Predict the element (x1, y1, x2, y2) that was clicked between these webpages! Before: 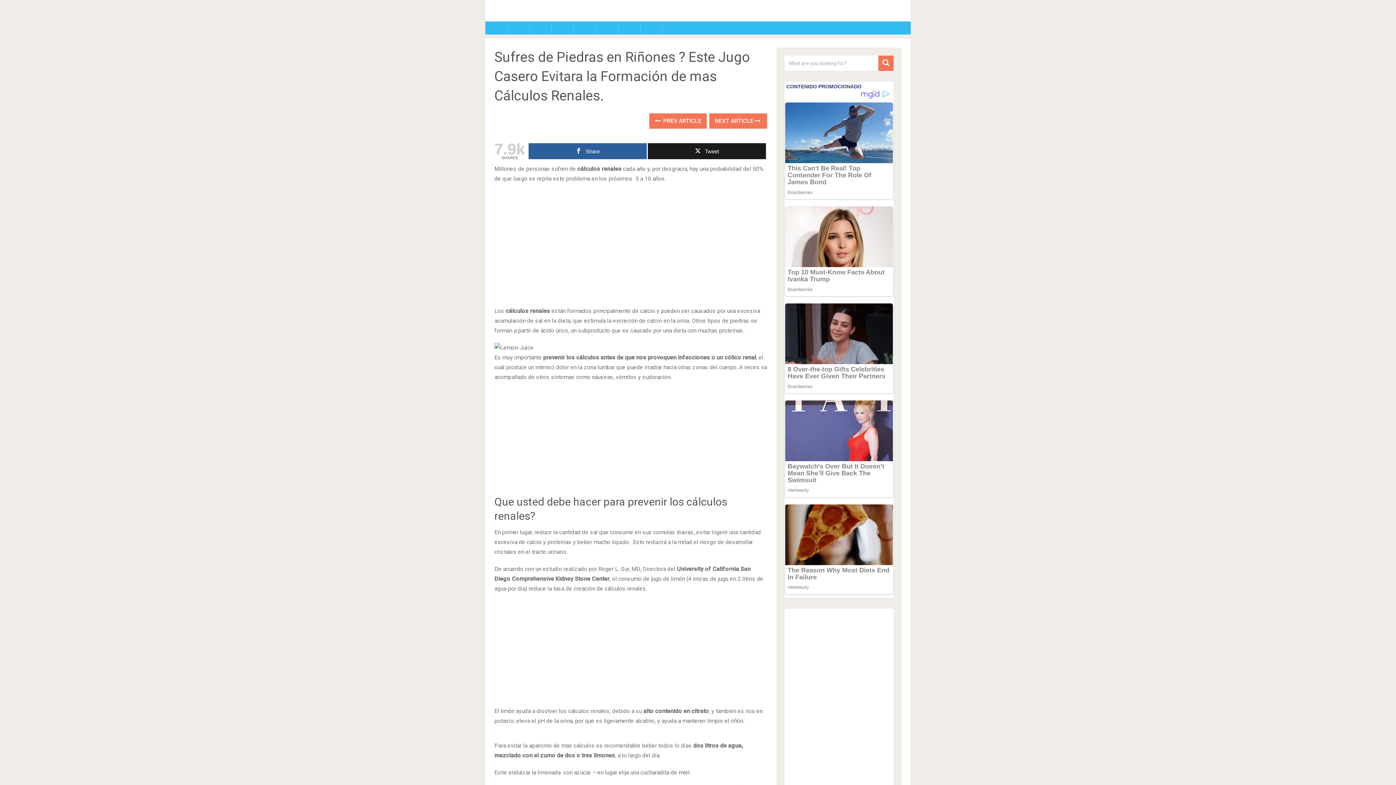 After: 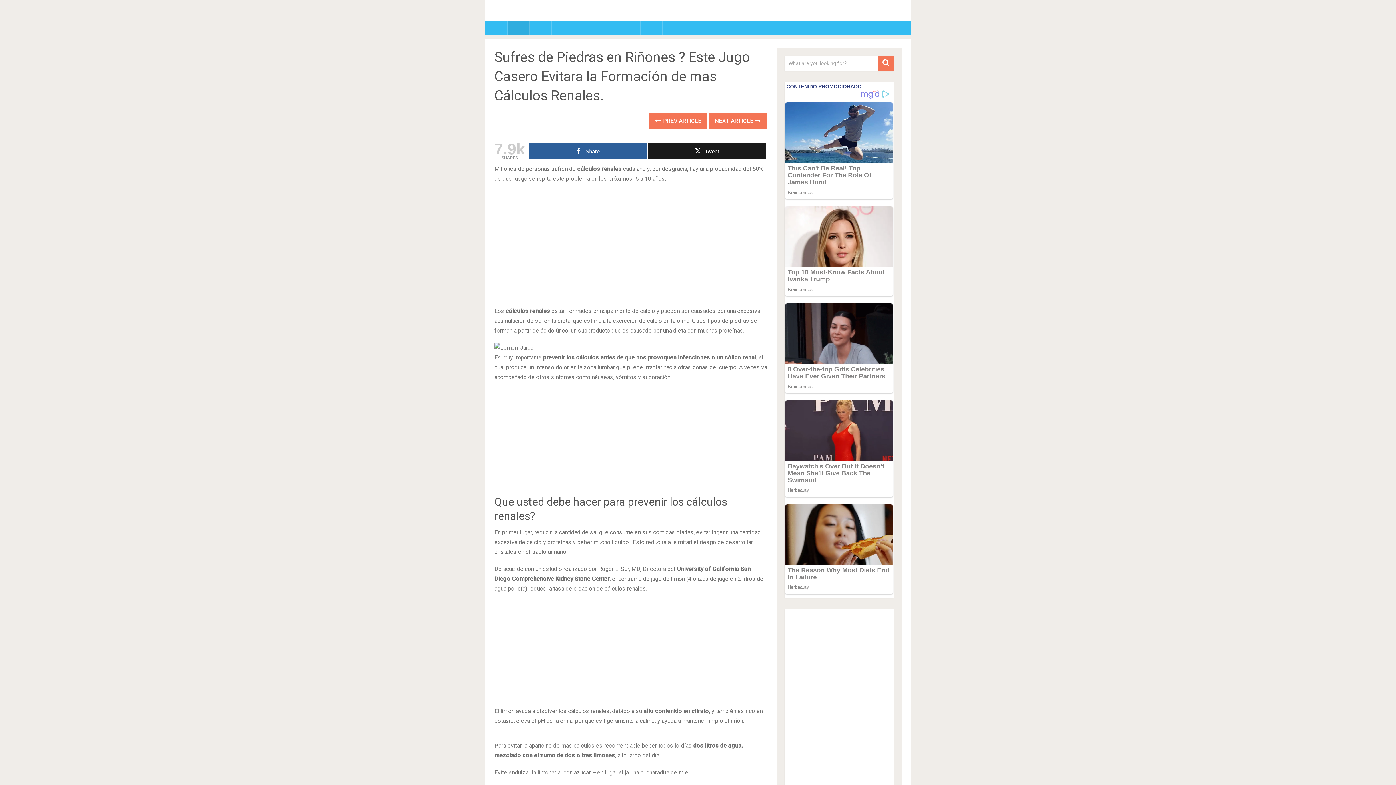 Action: bbox: (507, 21, 529, 32)